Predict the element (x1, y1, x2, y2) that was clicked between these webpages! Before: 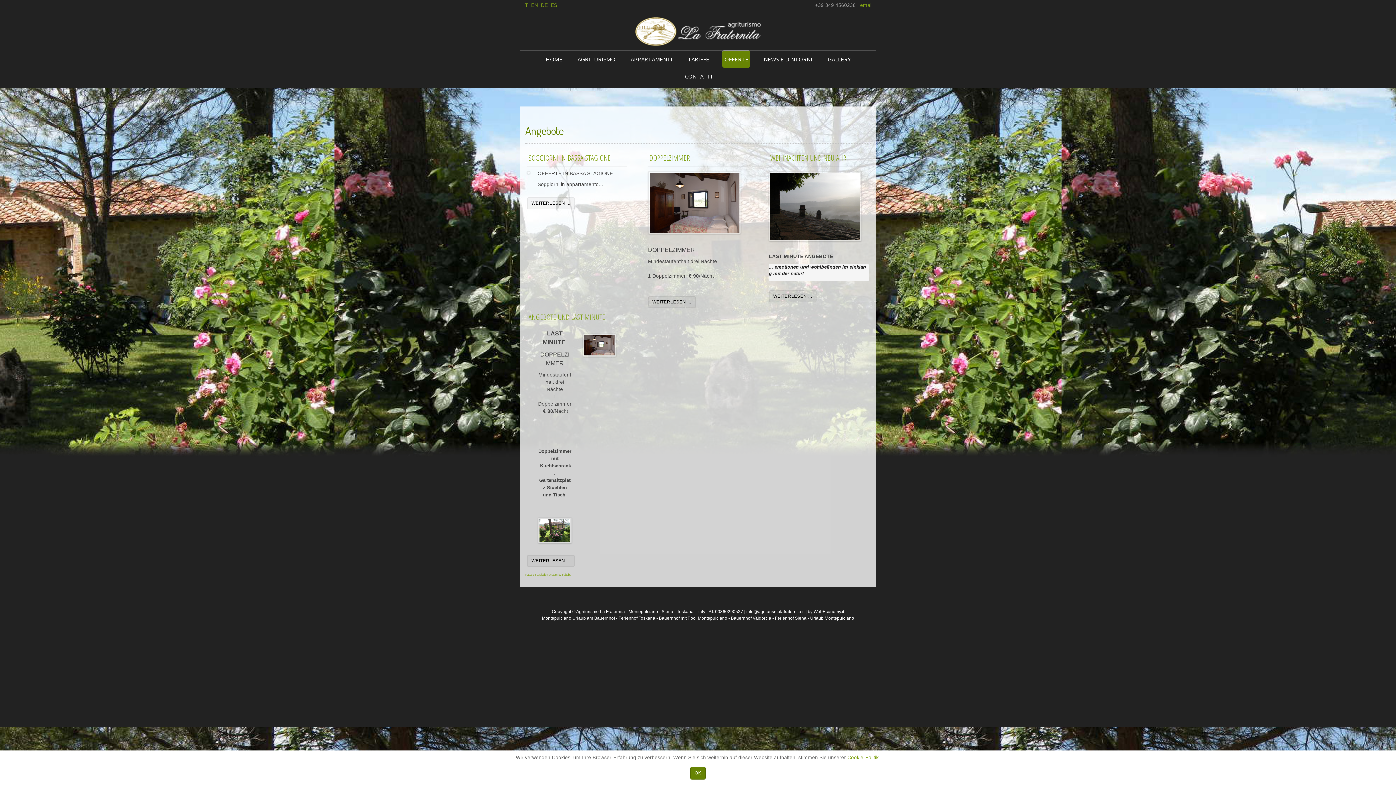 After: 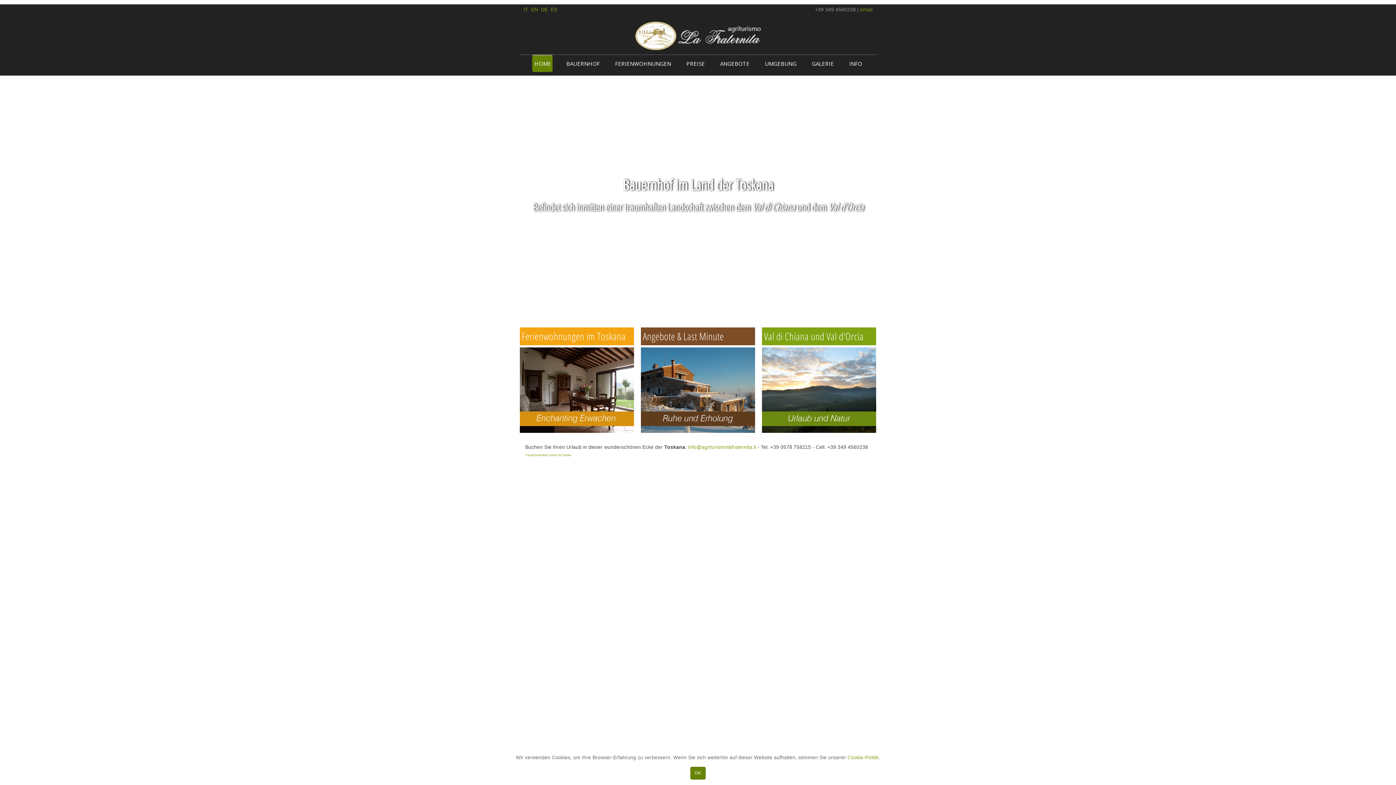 Action: bbox: (543, 50, 564, 67) label: HOME